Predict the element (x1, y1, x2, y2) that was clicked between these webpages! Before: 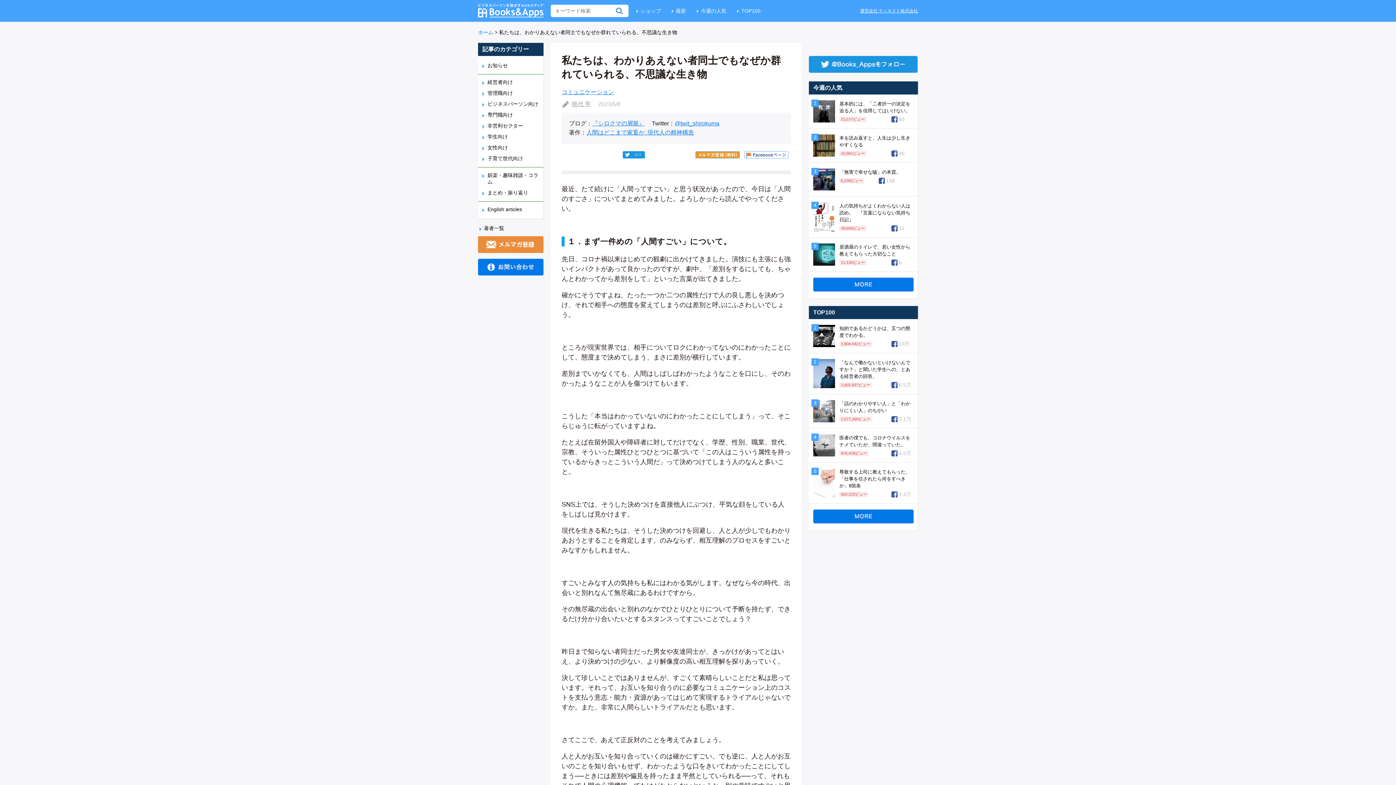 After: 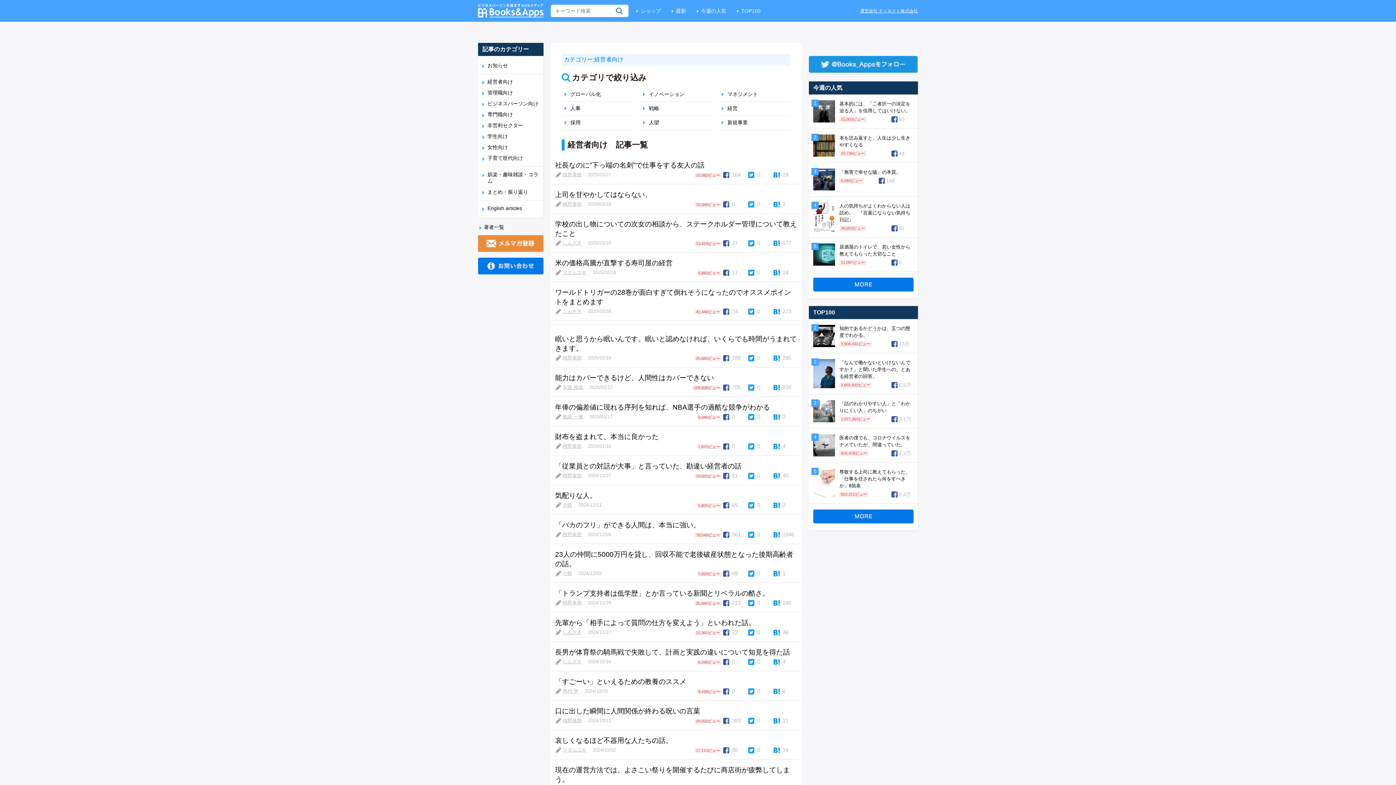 Action: label: 経営者向け bbox: (487, 79, 513, 85)